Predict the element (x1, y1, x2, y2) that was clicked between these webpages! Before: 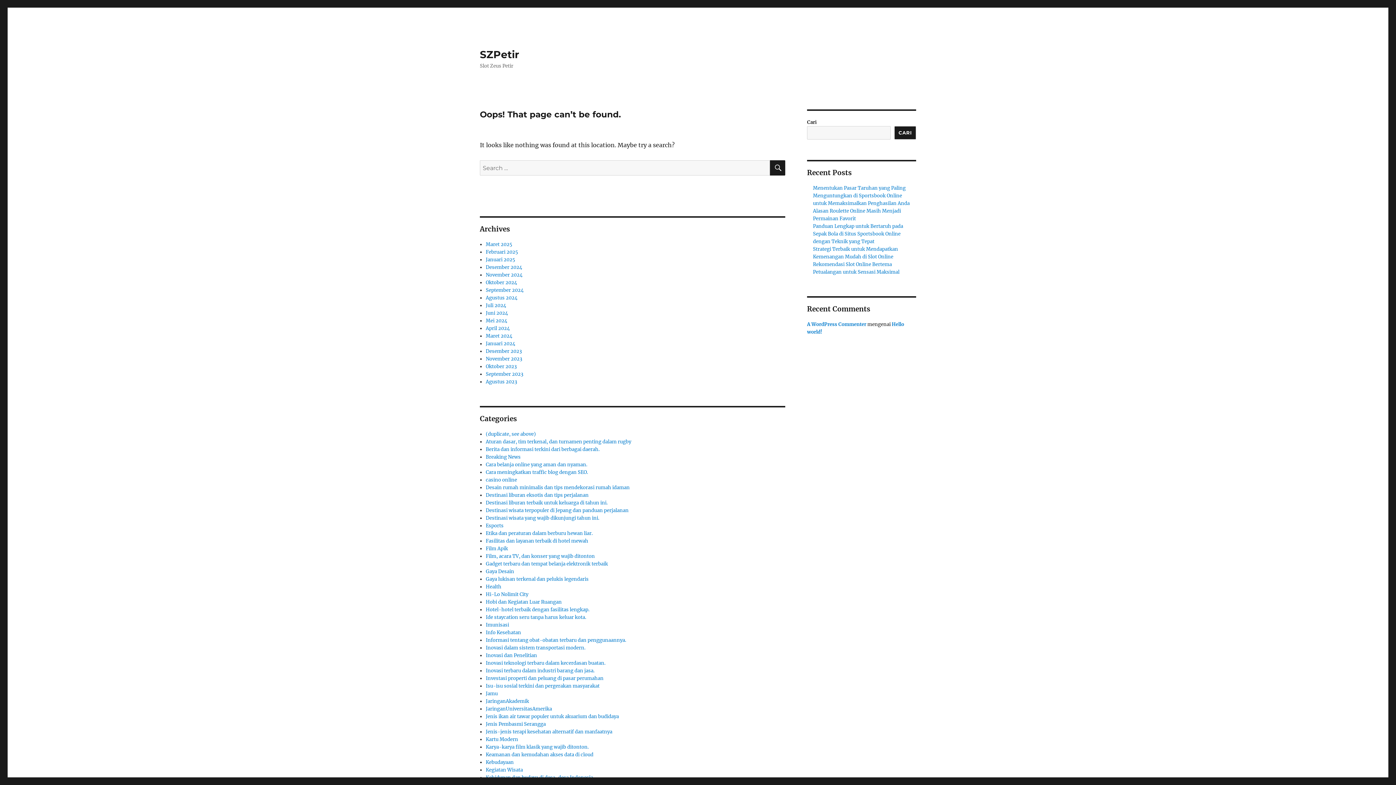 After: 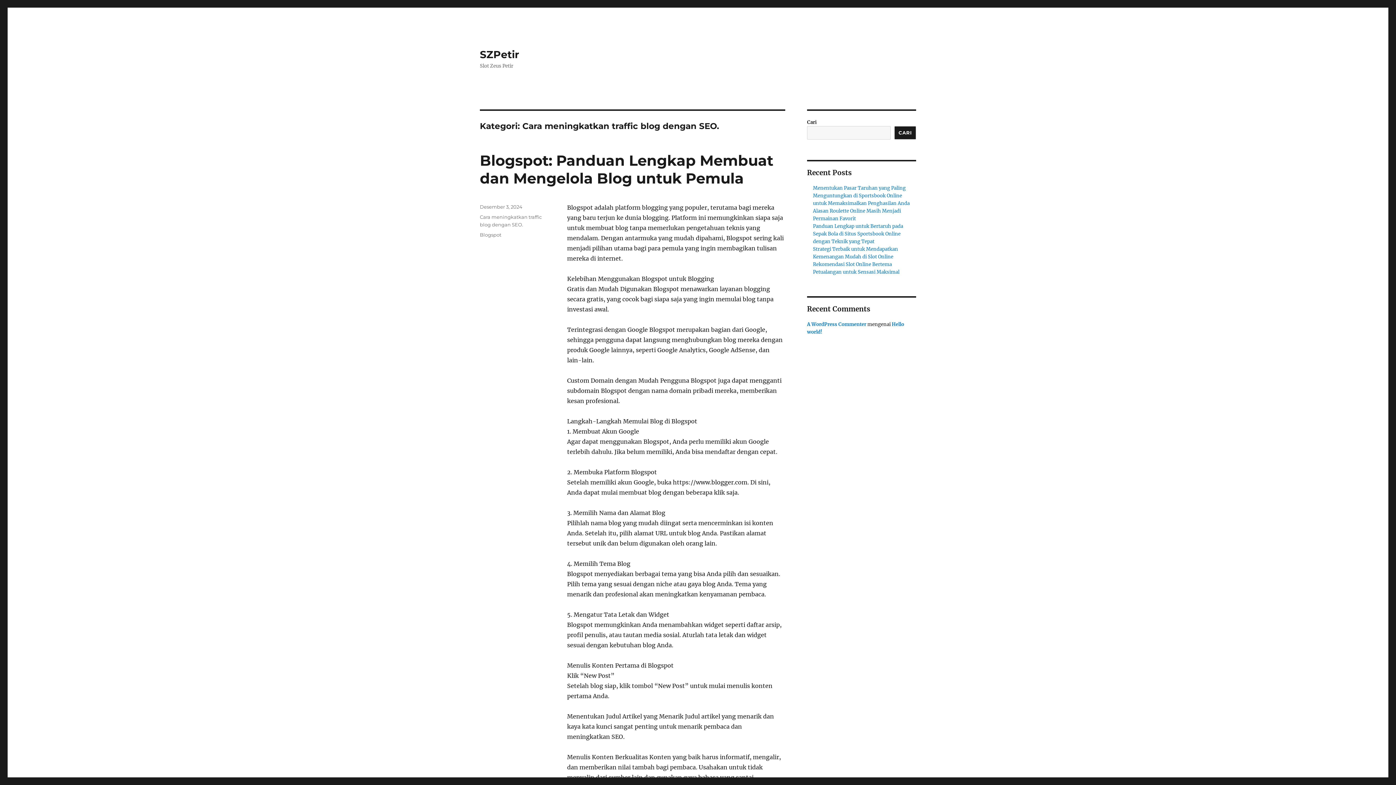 Action: label: Cara meningkatkan traffic blog dengan SEO. bbox: (485, 469, 588, 475)